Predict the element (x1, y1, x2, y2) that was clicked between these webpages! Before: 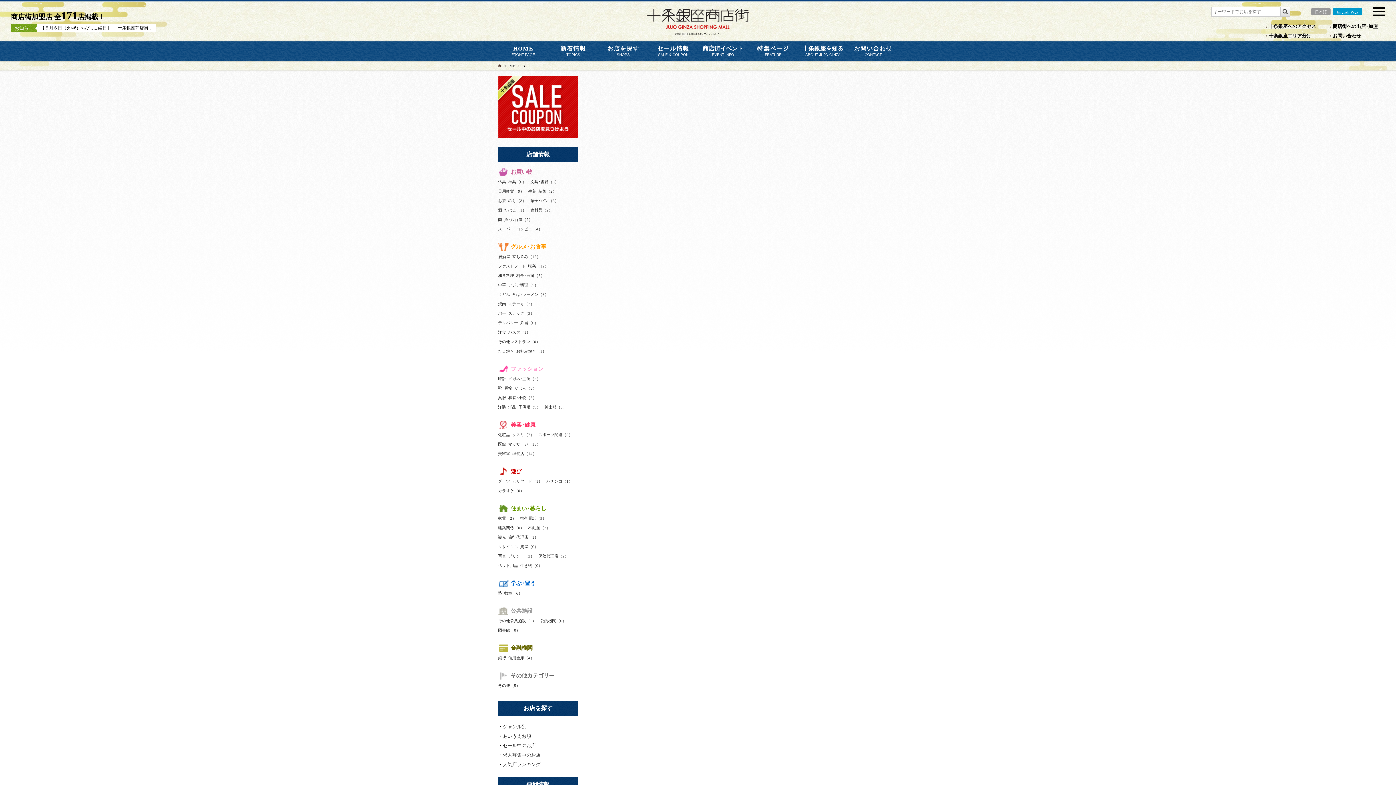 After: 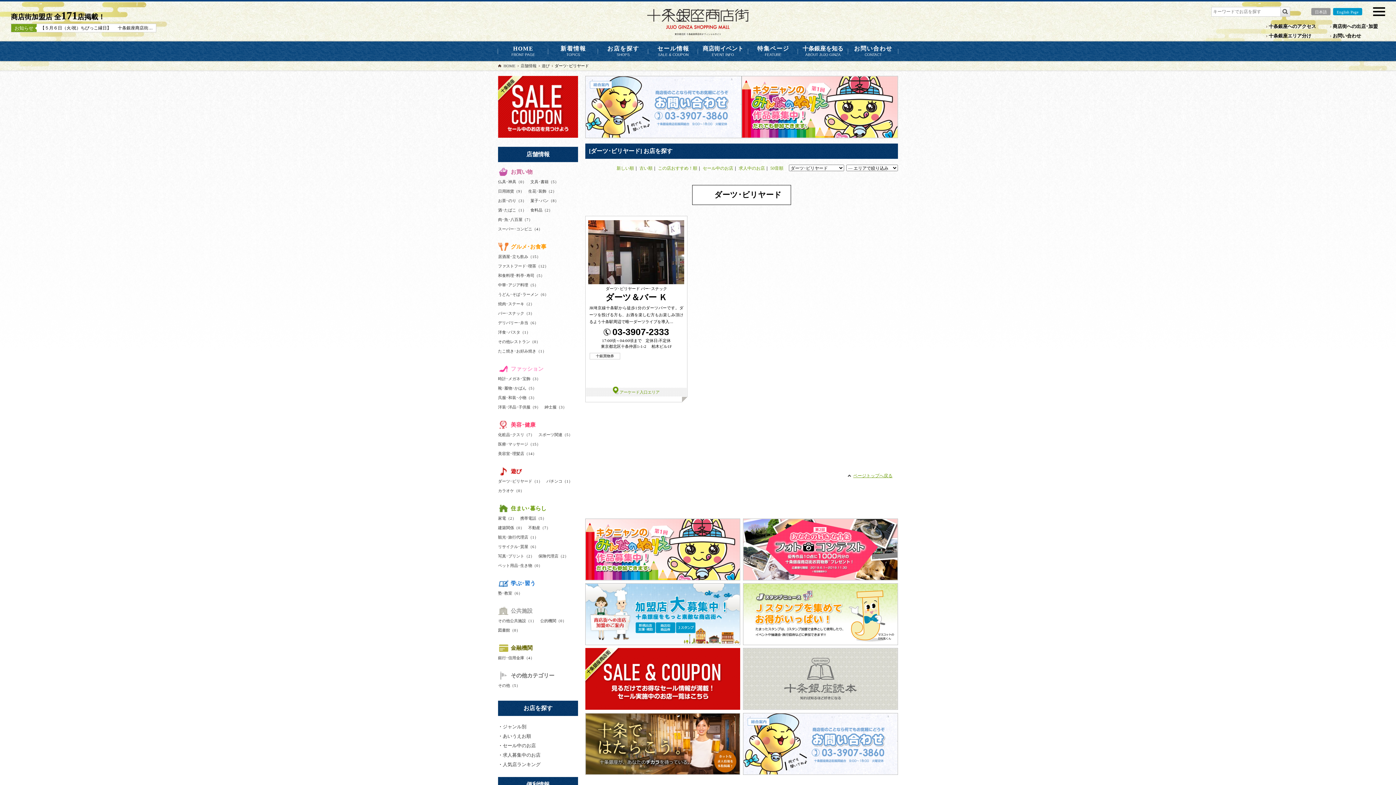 Action: bbox: (498, 479, 542, 483) label: ダーツ･ビリヤード（1）